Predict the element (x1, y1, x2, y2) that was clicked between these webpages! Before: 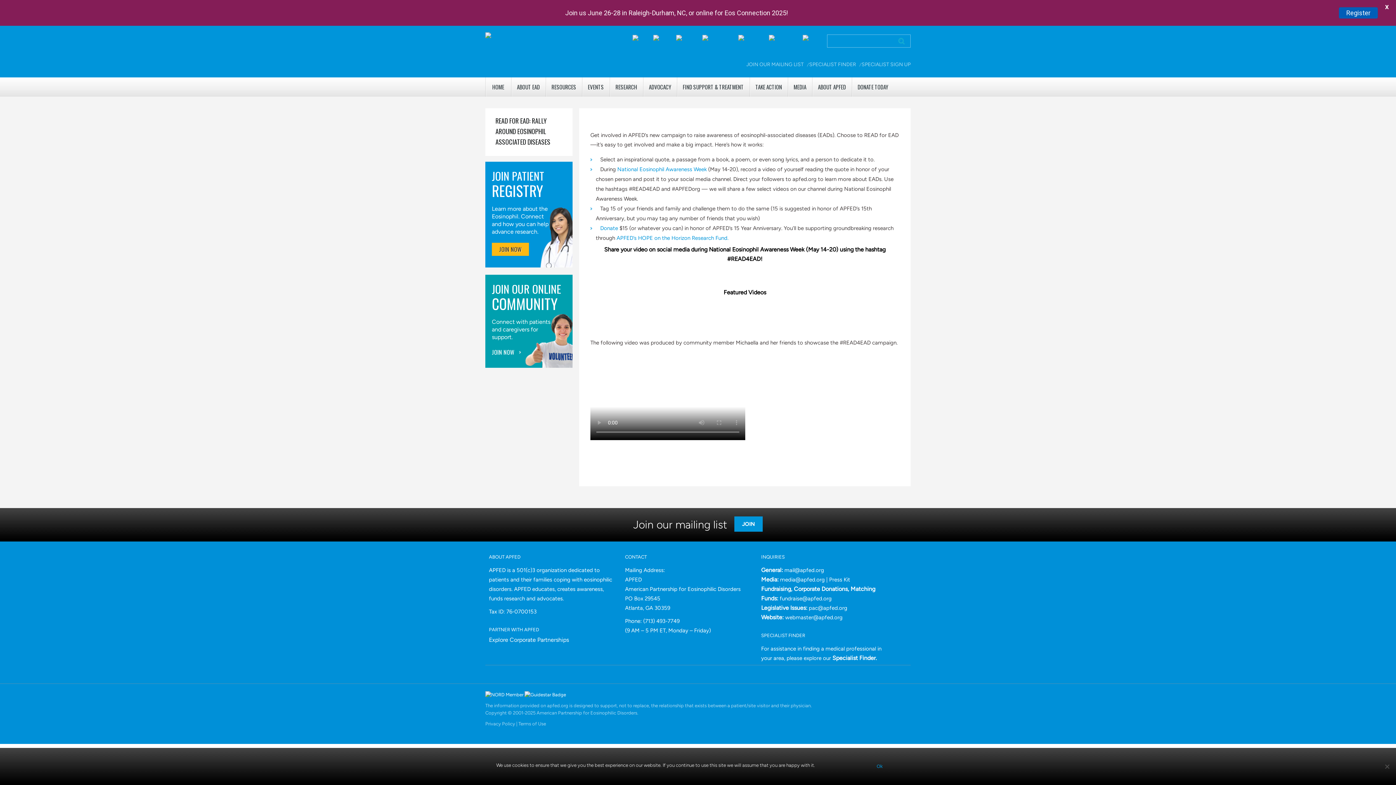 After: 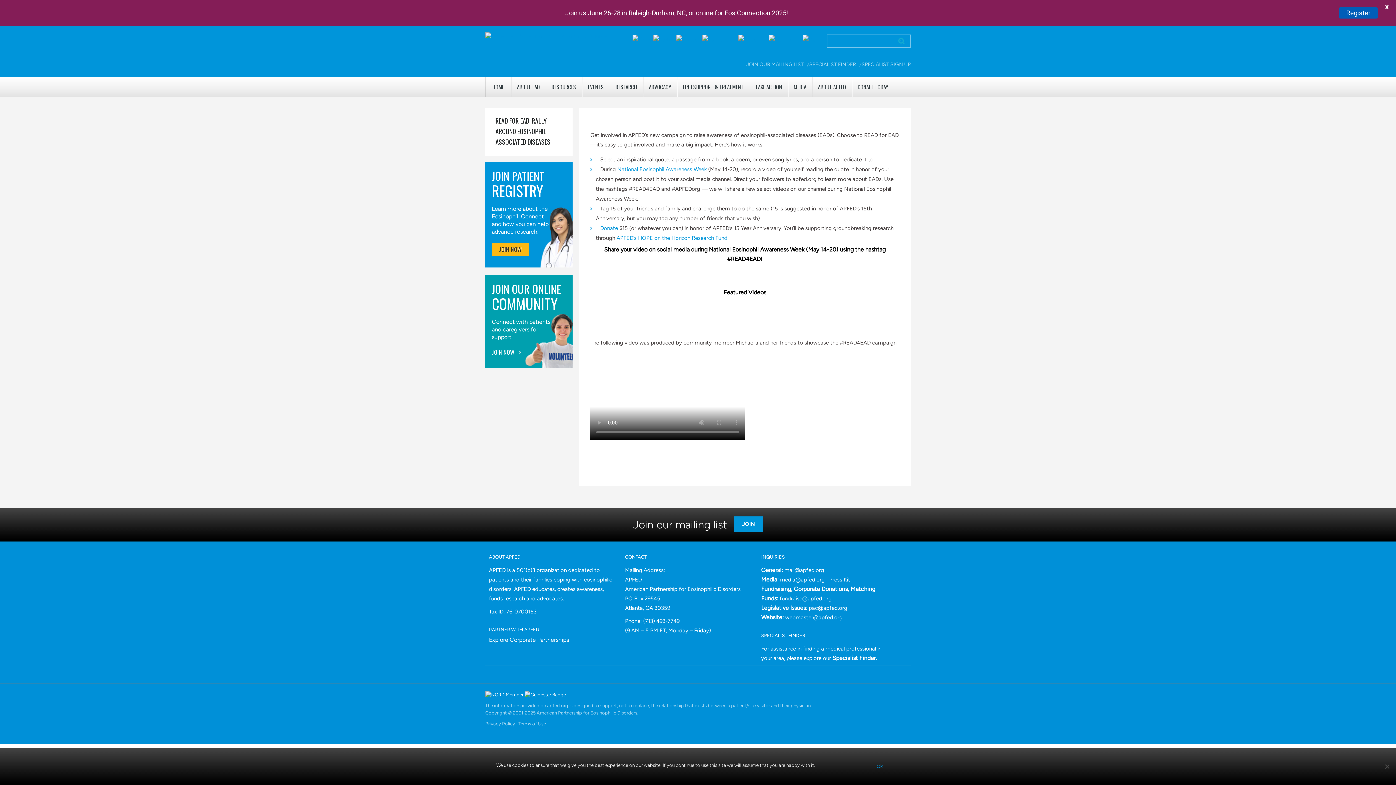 Action: bbox: (746, 59, 804, 70) label: JOIN OUR MAILING LIST